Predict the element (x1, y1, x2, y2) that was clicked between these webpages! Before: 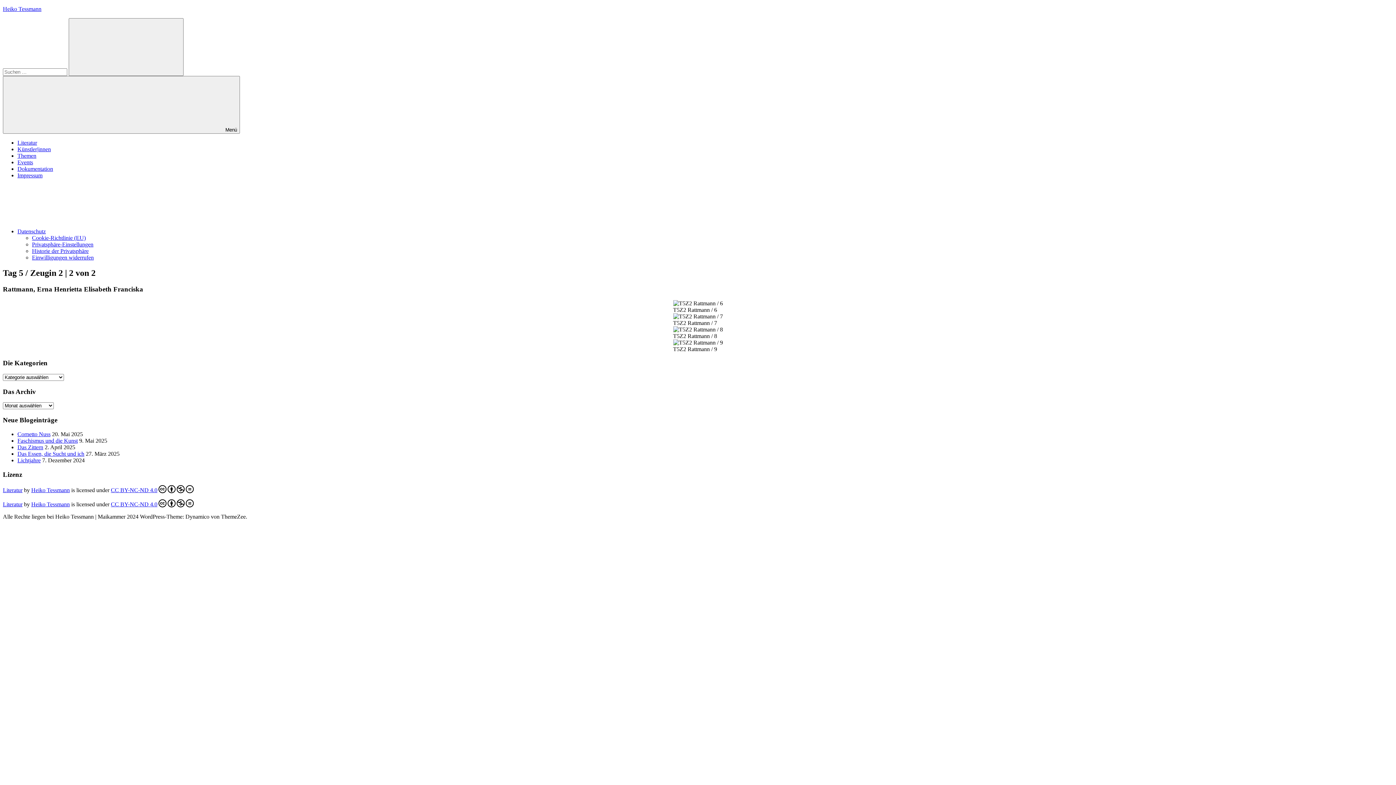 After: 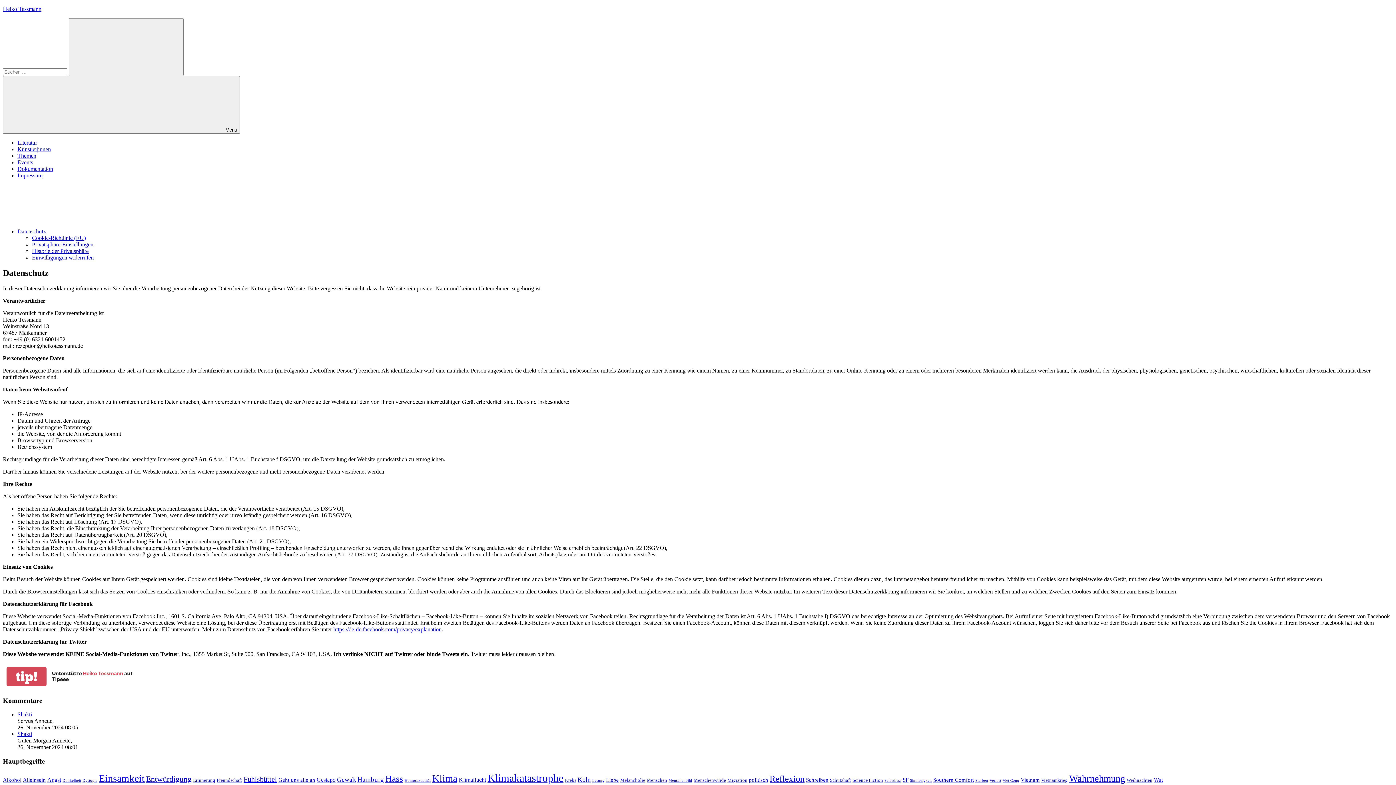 Action: label: Datenschutz bbox: (17, 228, 154, 234)